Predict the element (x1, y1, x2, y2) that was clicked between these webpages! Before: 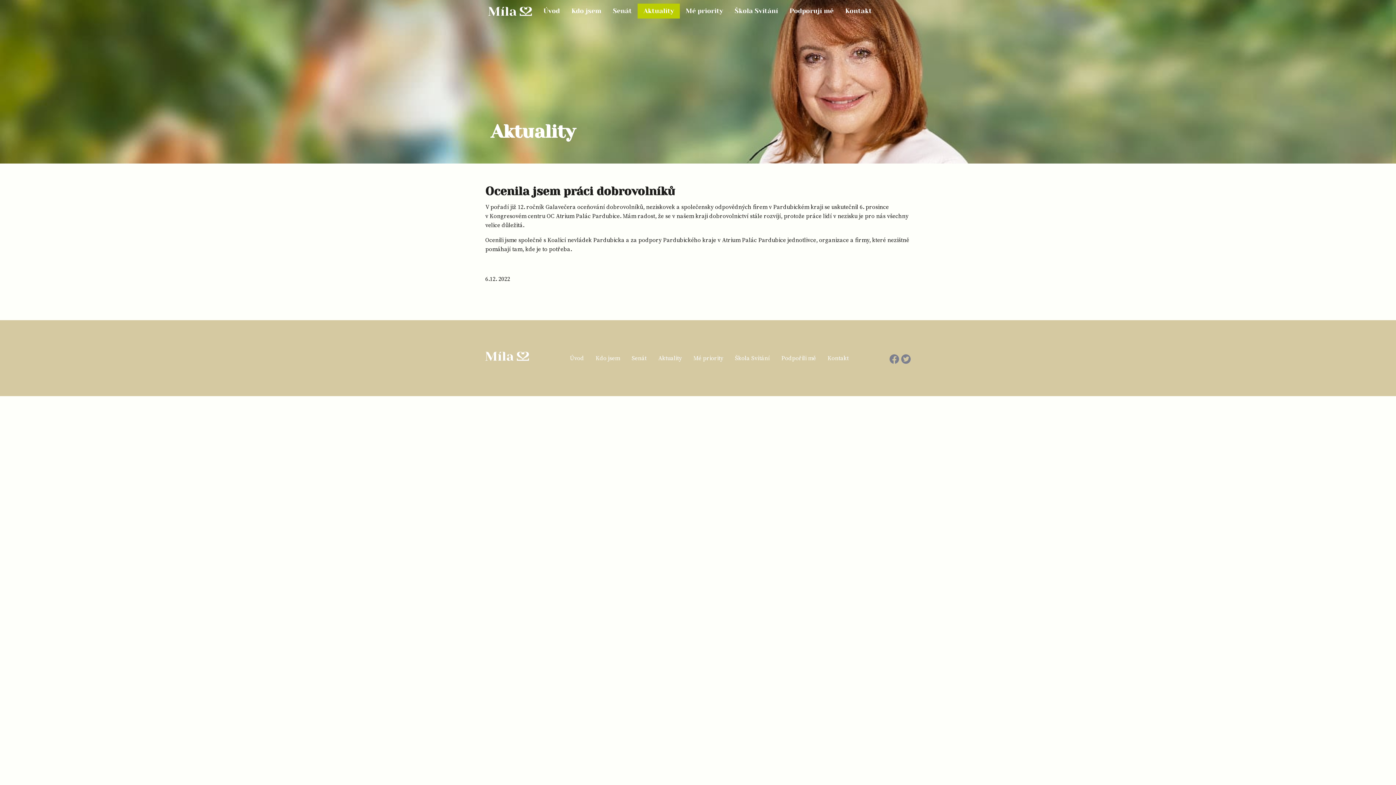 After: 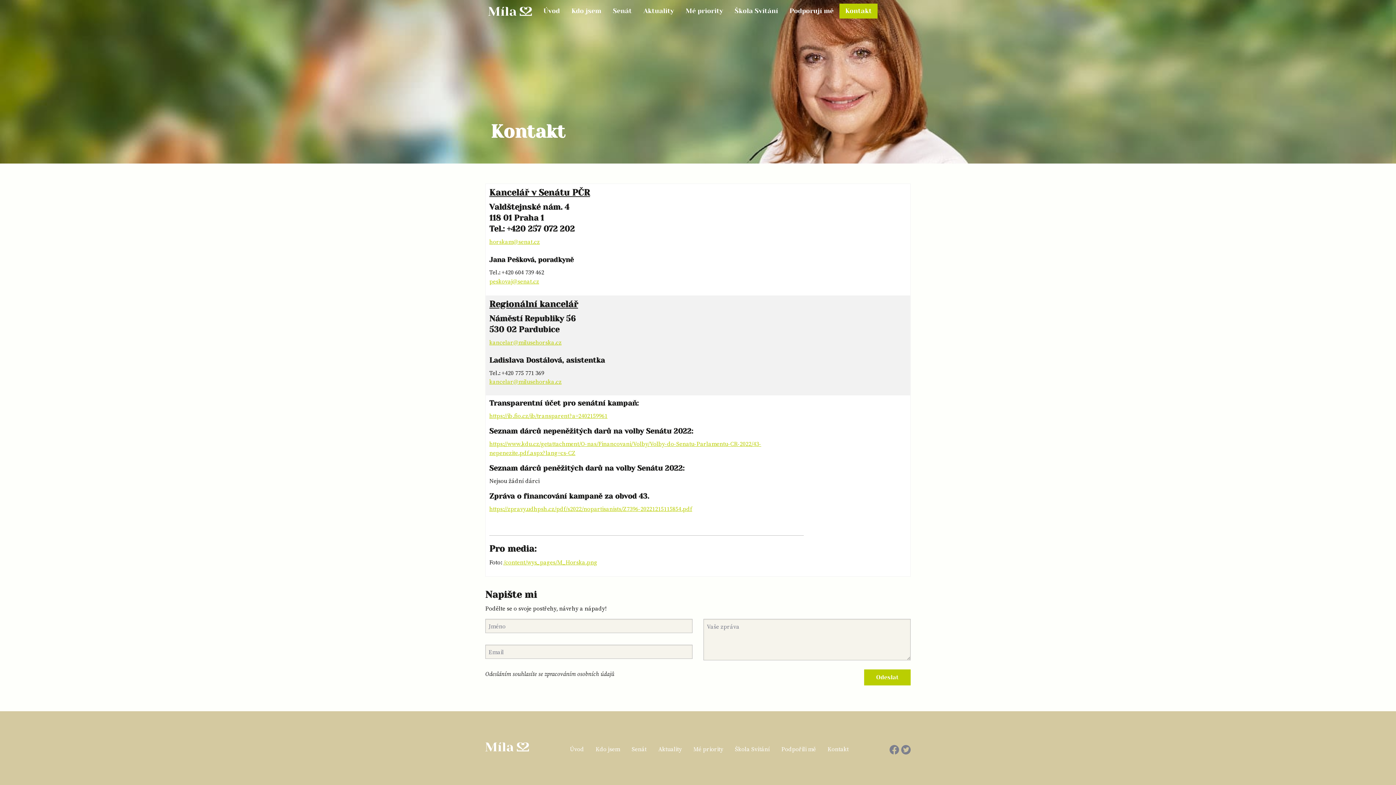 Action: label: Kontakt bbox: (839, 3, 877, 18)